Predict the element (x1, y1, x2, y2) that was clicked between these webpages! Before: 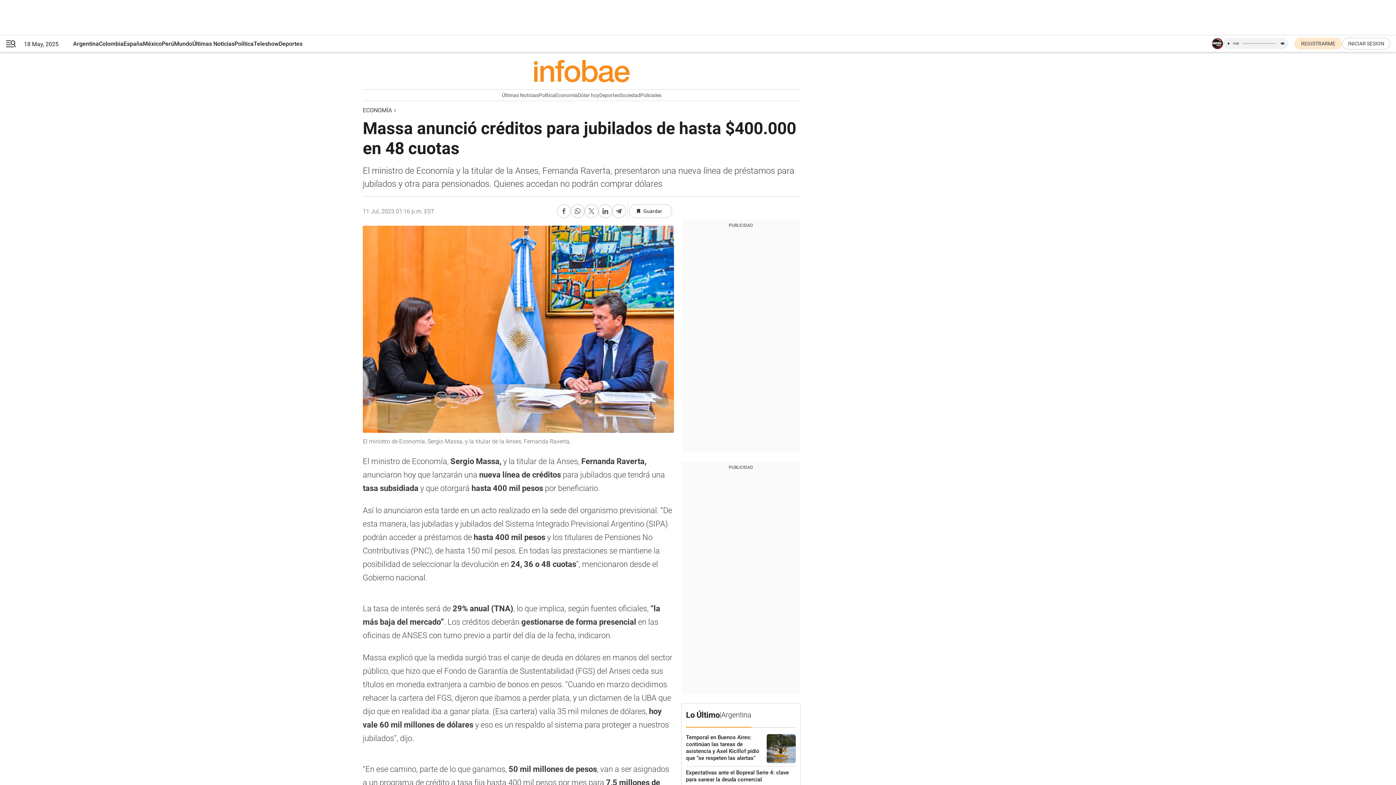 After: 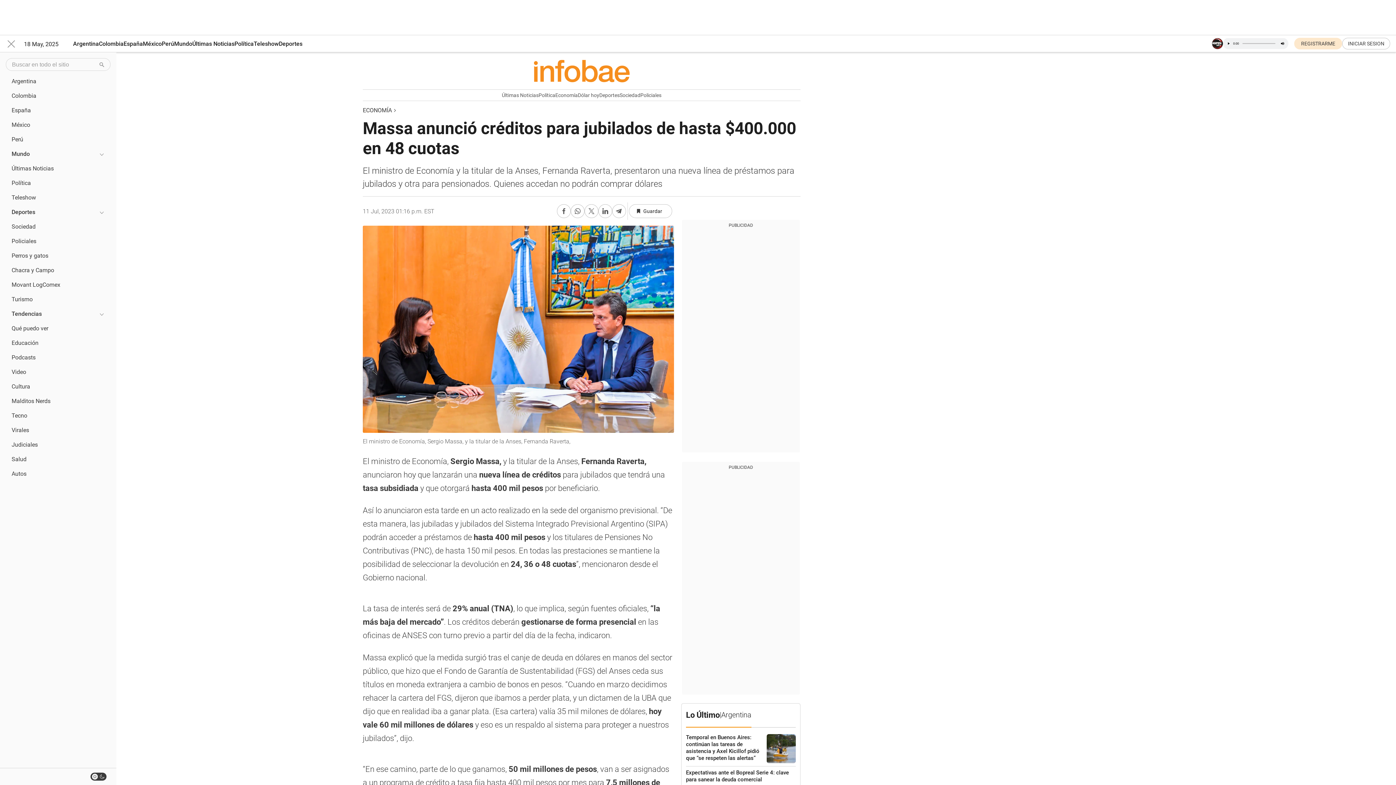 Action: bbox: (5, 40, 16, 47) label: Menu